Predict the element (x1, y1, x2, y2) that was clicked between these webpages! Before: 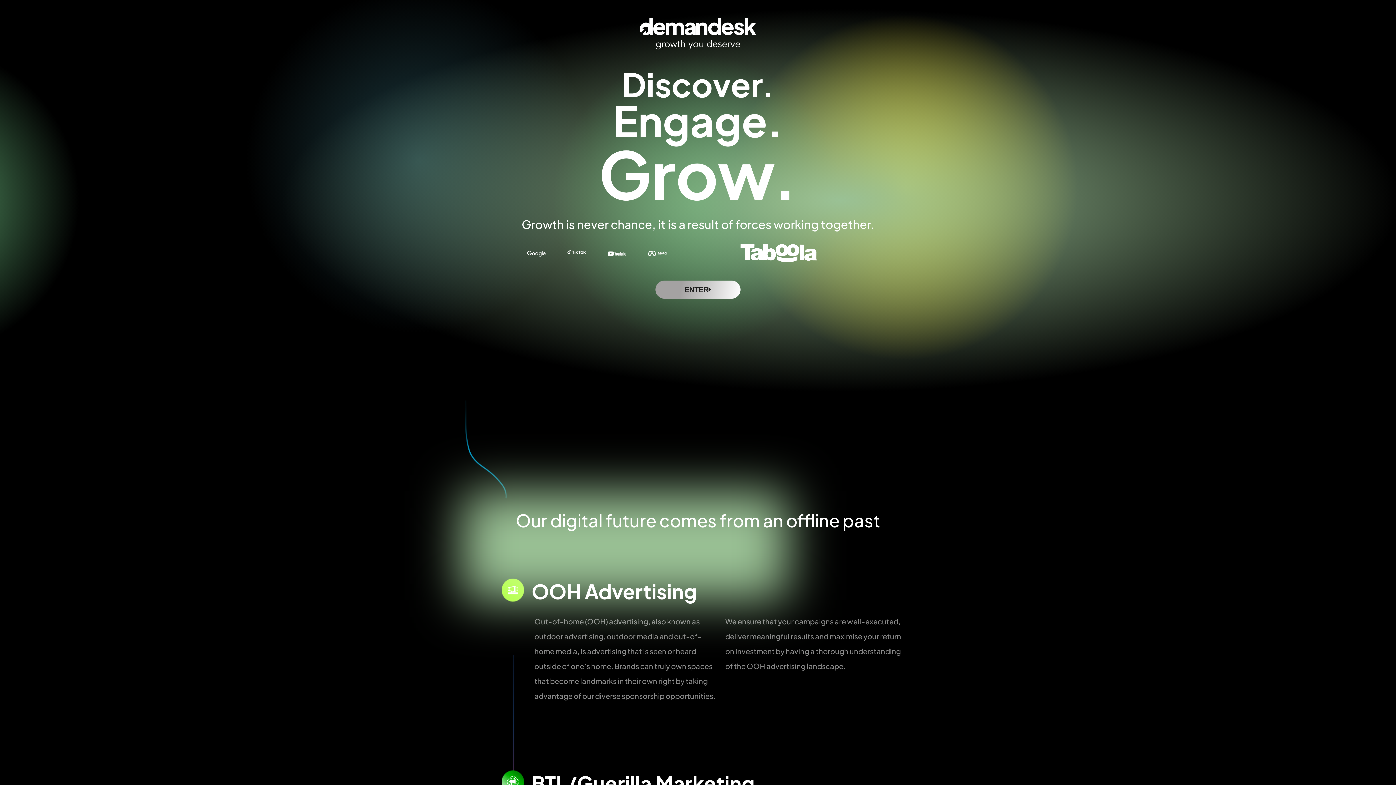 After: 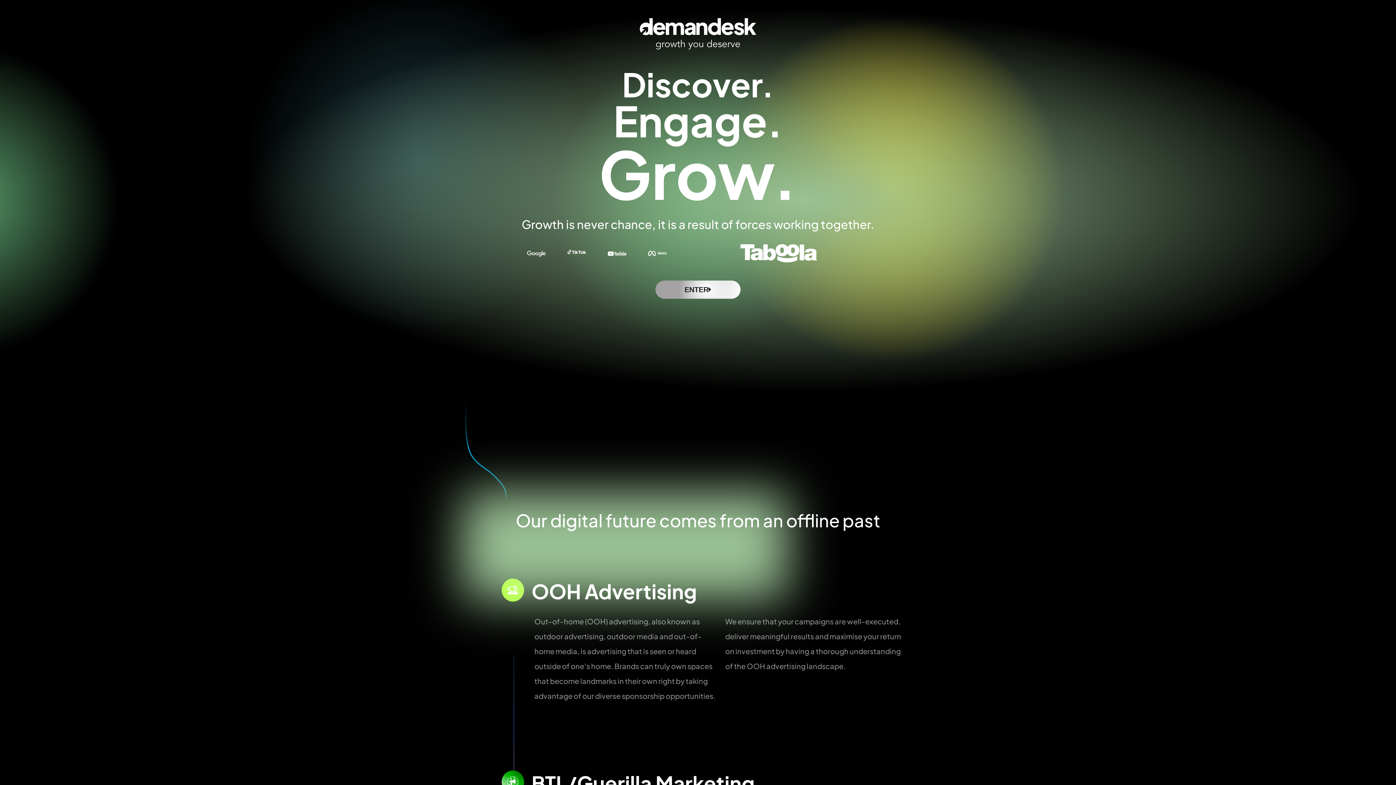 Action: bbox: (655, 280, 740, 299) label: ENTER